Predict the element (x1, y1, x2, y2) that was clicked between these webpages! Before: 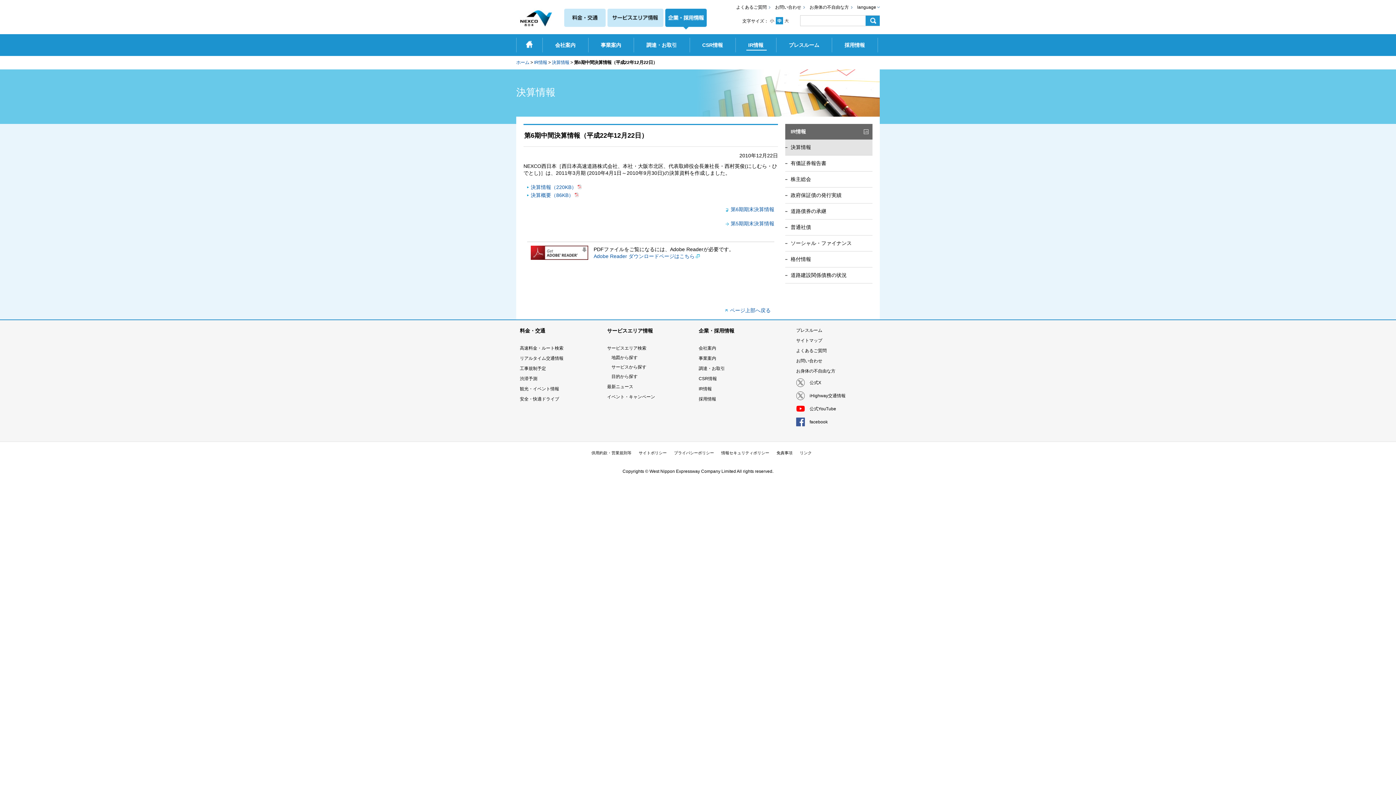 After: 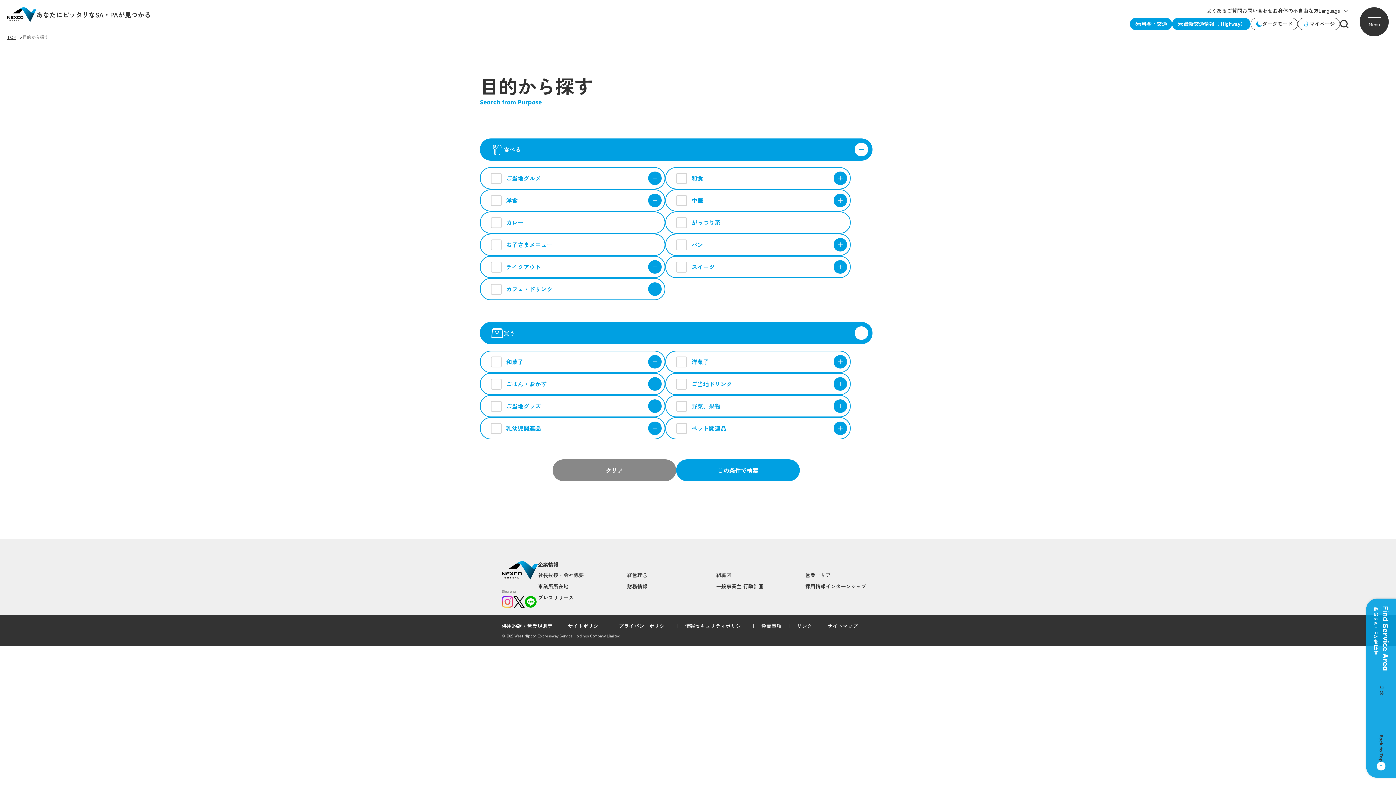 Action: label: 目的から探す bbox: (611, 374, 637, 379)